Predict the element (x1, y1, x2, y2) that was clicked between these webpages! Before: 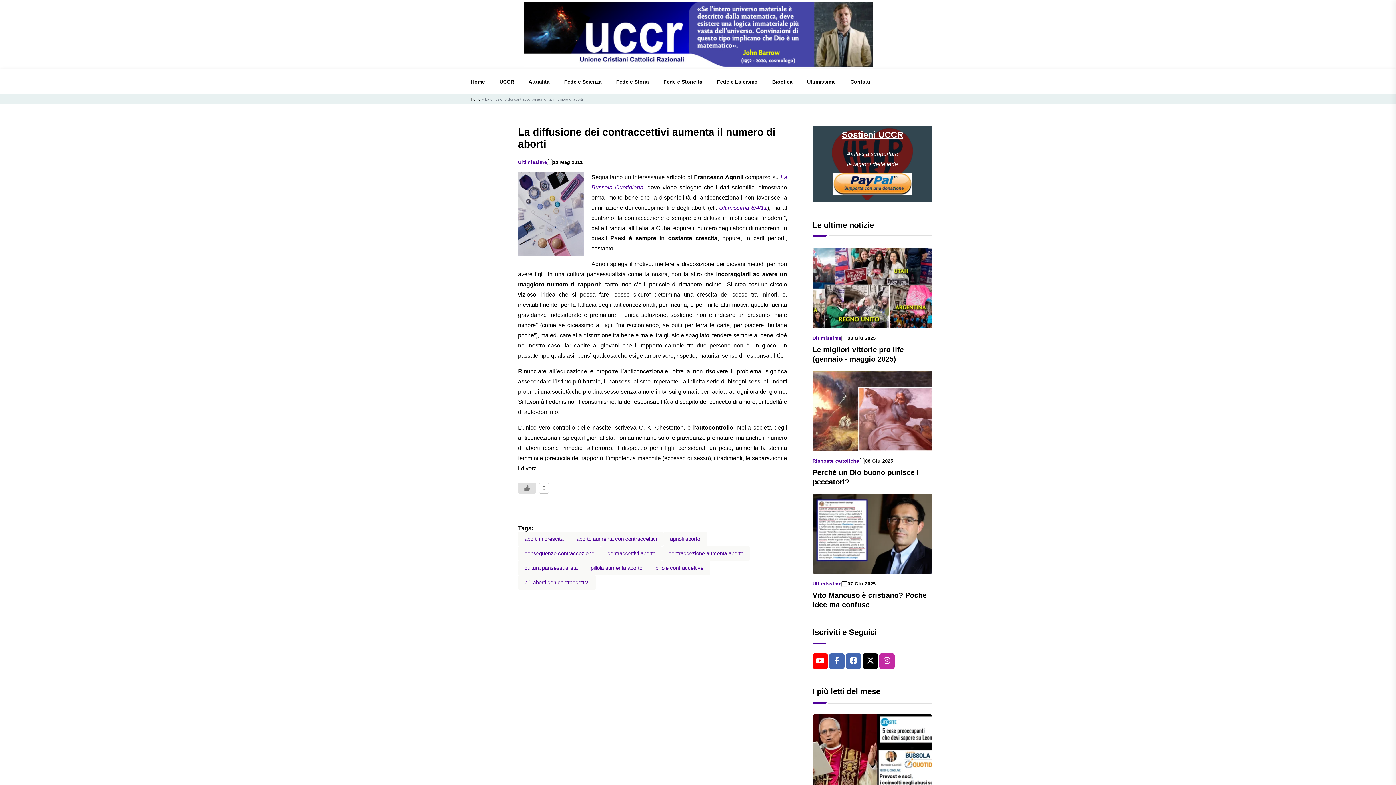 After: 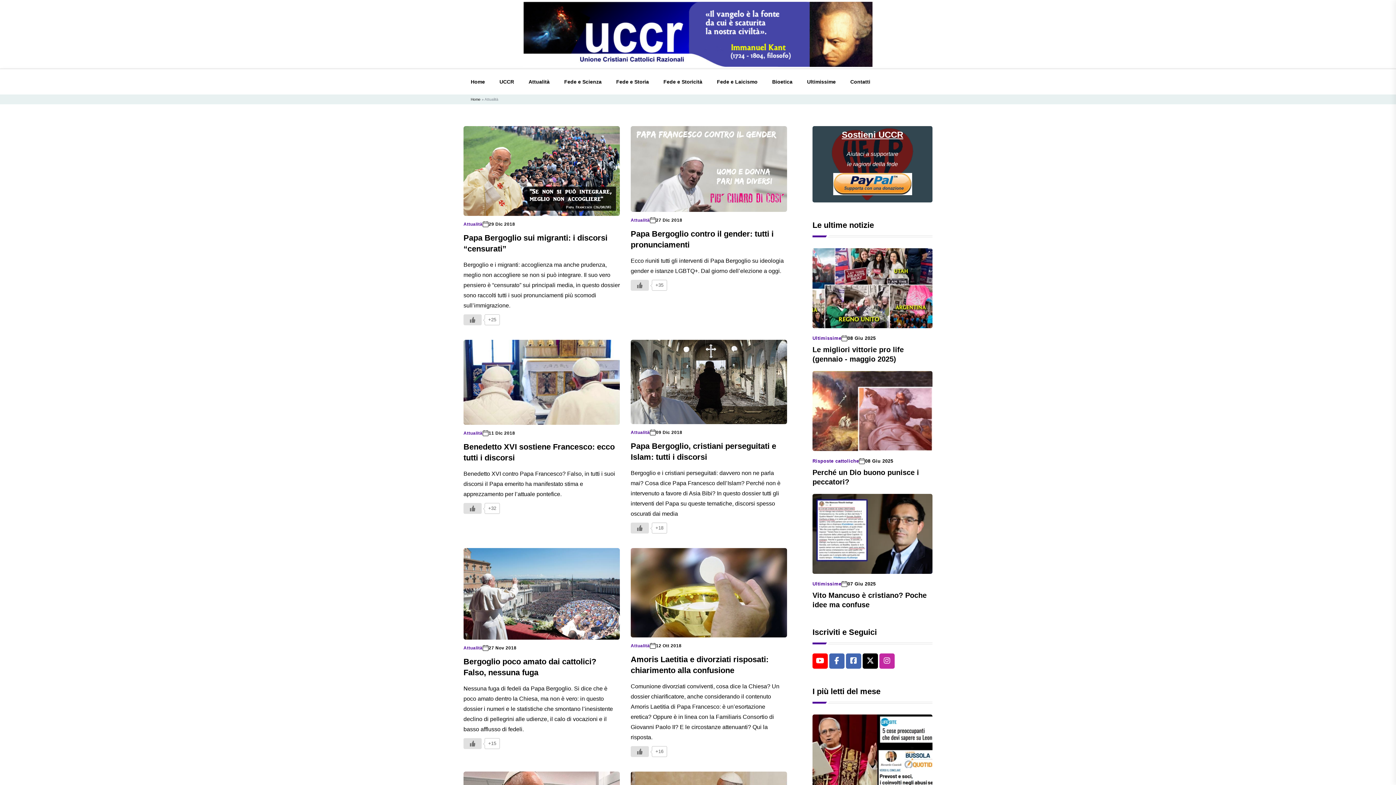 Action: label: Attualità bbox: (521, 69, 557, 94)